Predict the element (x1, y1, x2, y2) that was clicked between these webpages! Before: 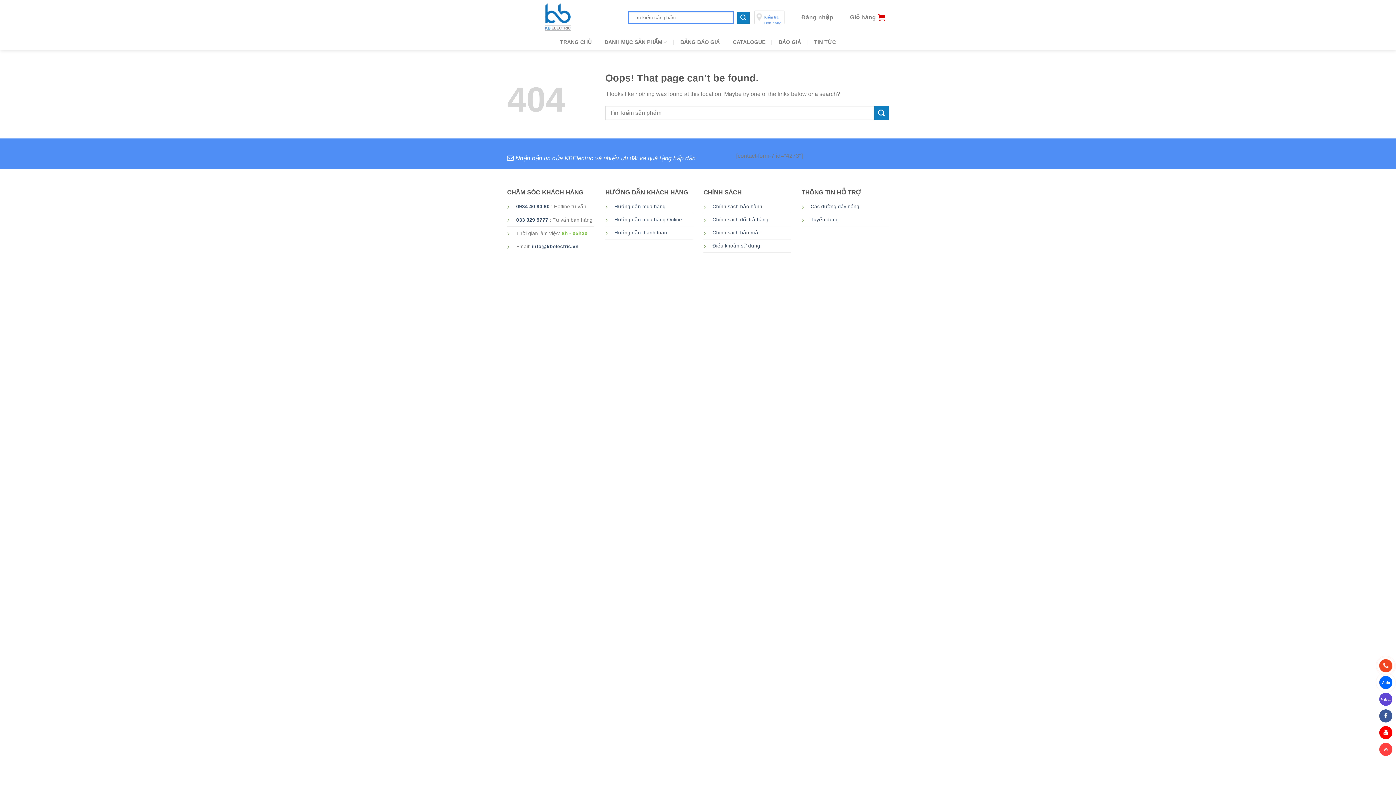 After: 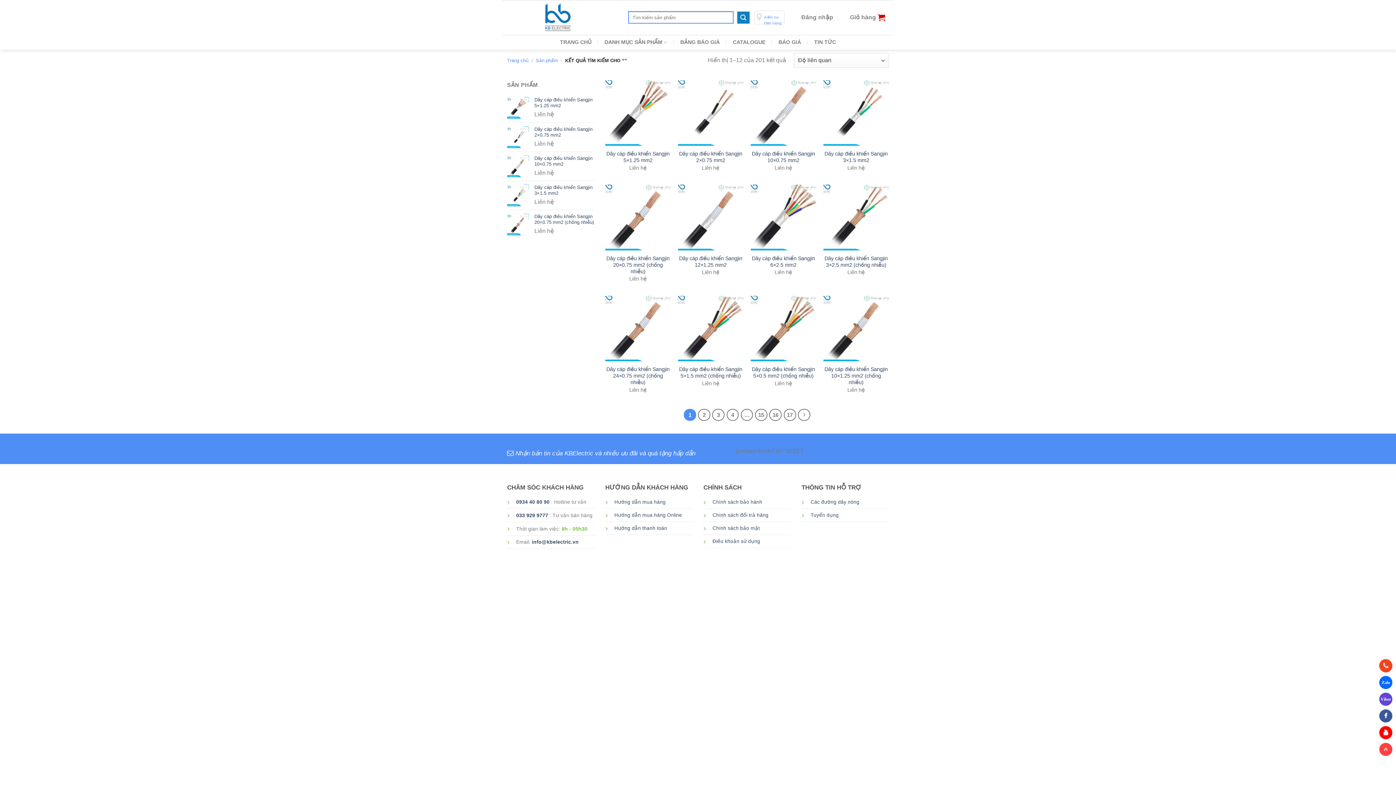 Action: bbox: (737, 11, 749, 23) label: Submit